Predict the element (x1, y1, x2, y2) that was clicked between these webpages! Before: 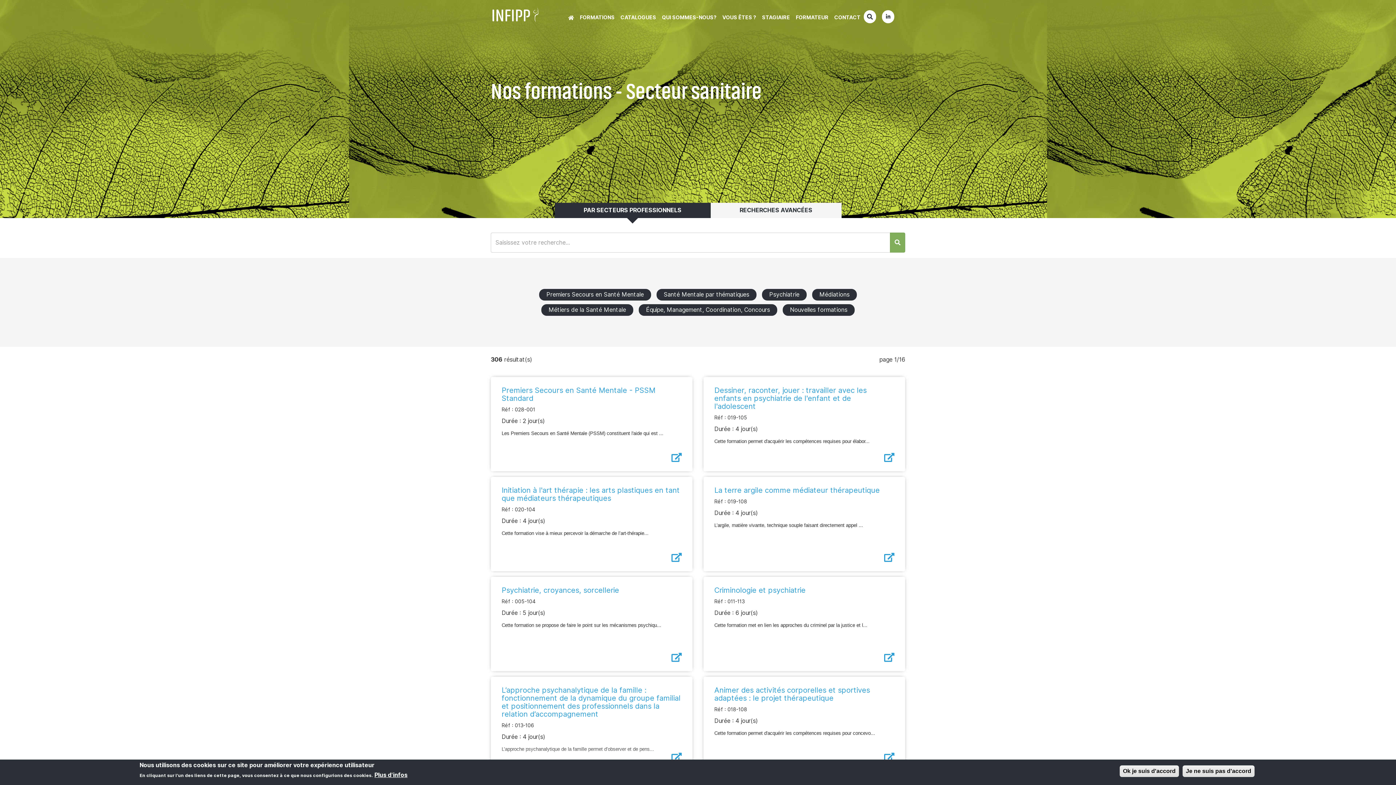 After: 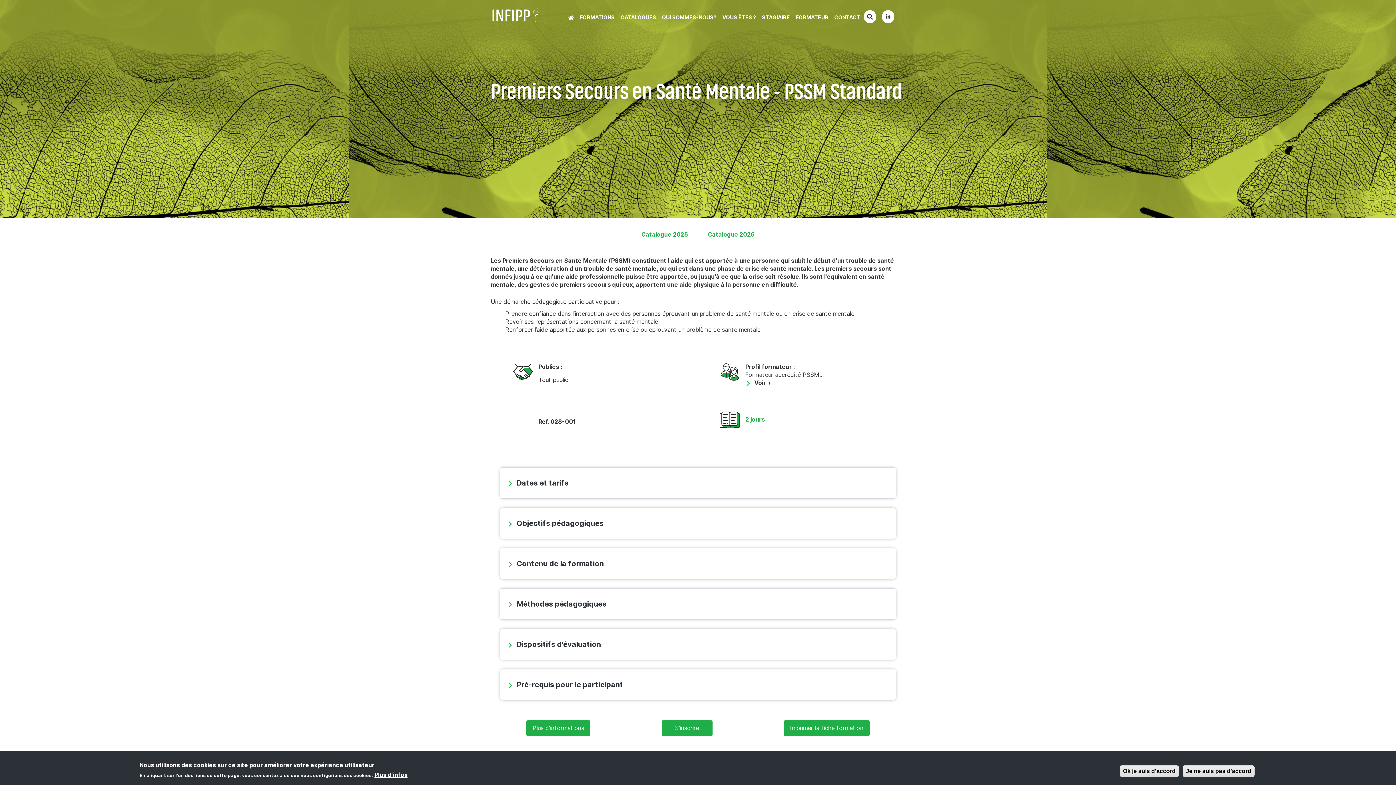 Action: bbox: (501, 386, 655, 402) label: Premiers Secours en Santé Mentale - PSSM Standard